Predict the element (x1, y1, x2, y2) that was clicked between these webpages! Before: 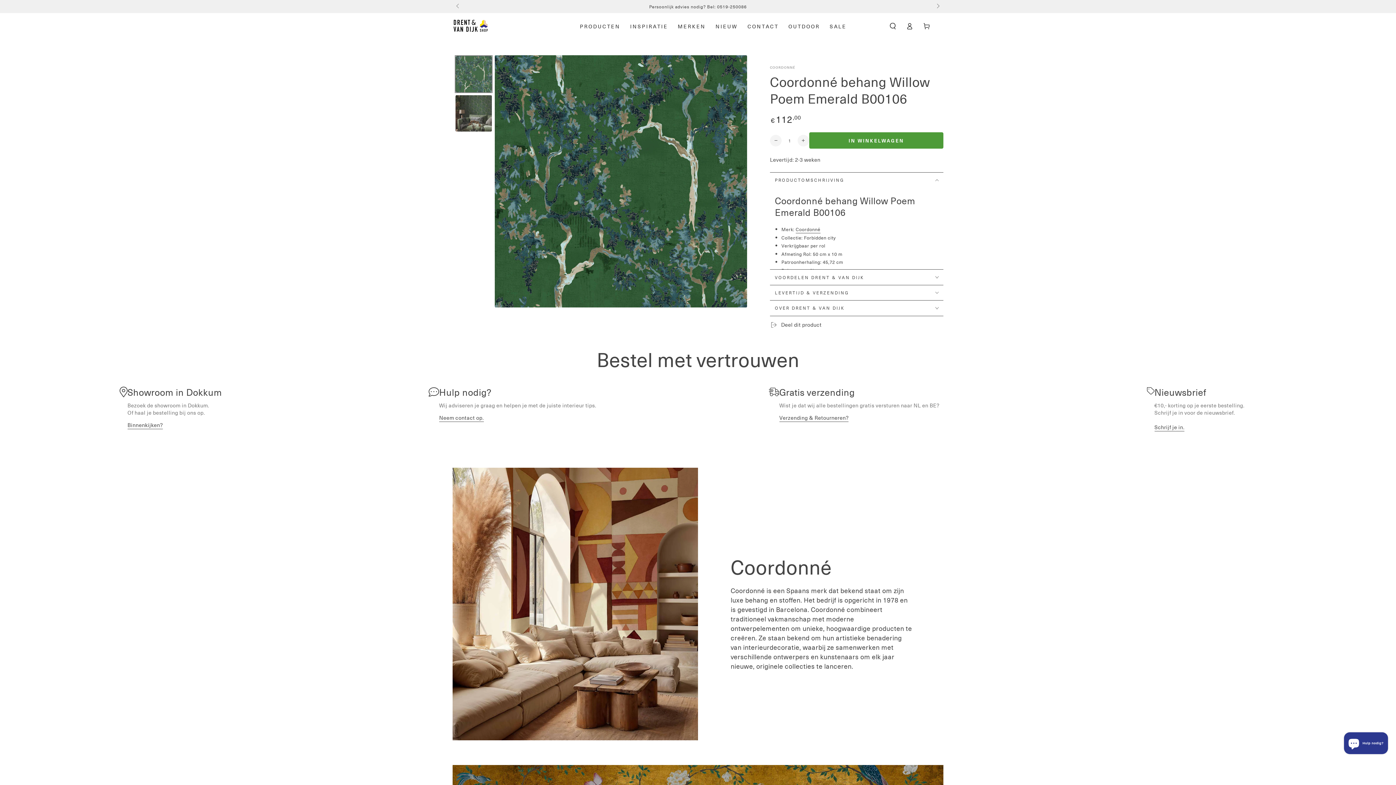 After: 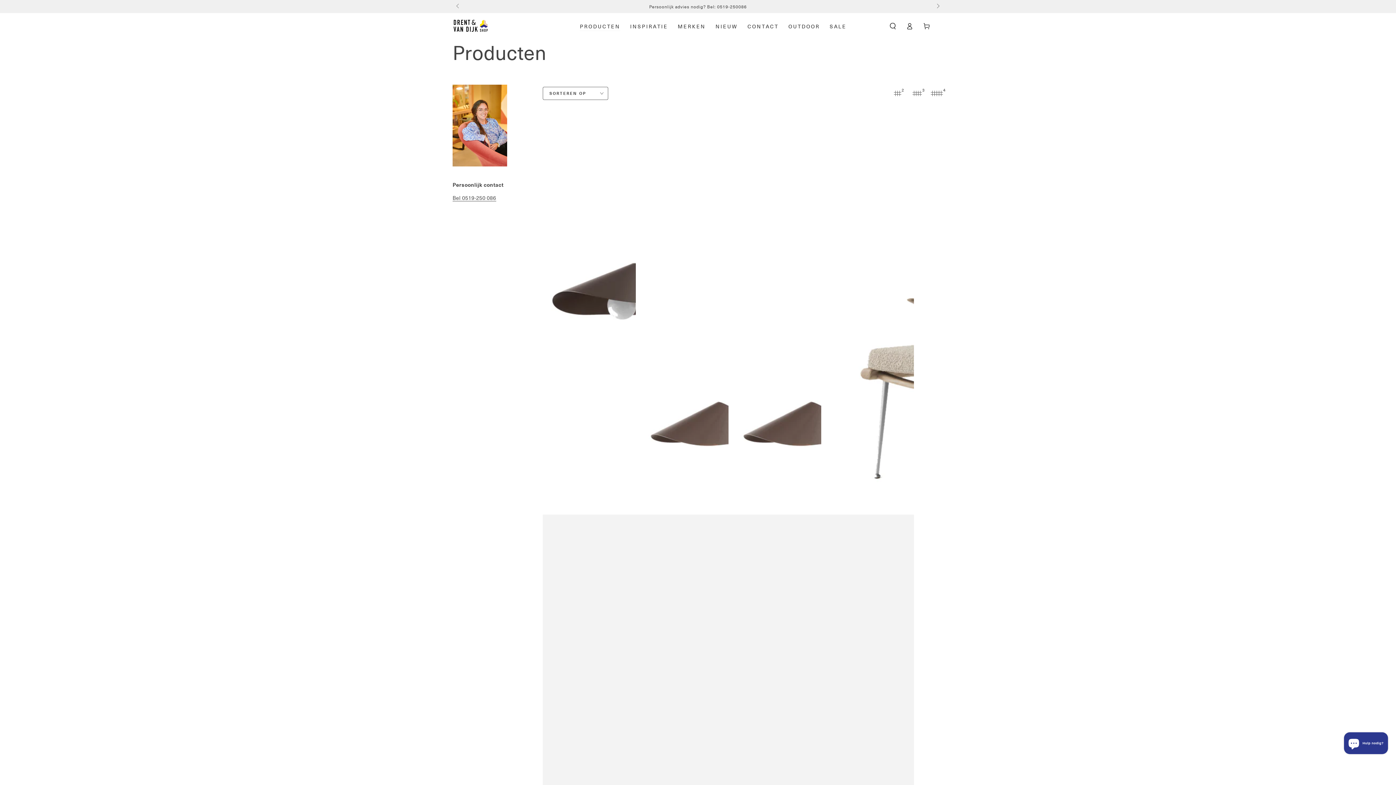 Action: bbox: (575, 17, 625, 34) label: PRODUCTEN